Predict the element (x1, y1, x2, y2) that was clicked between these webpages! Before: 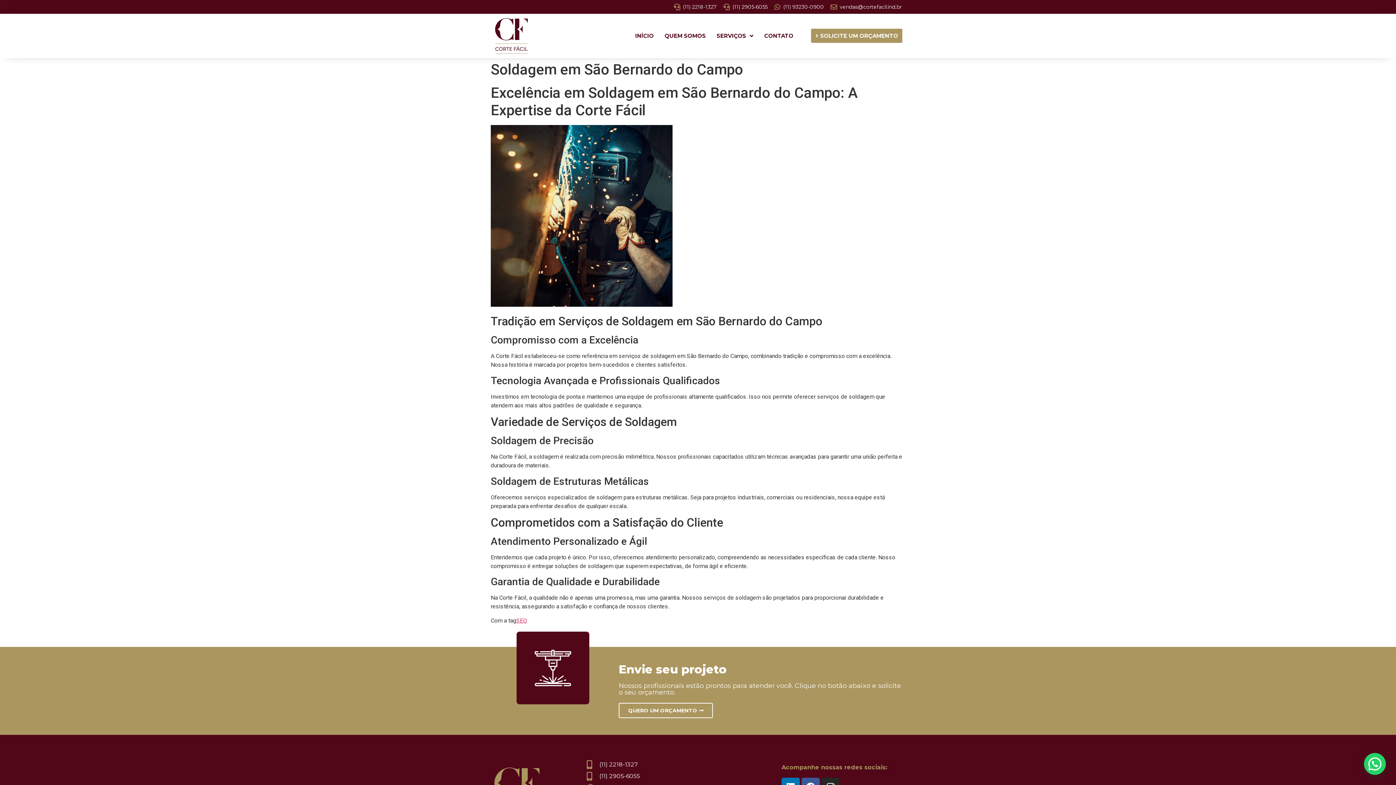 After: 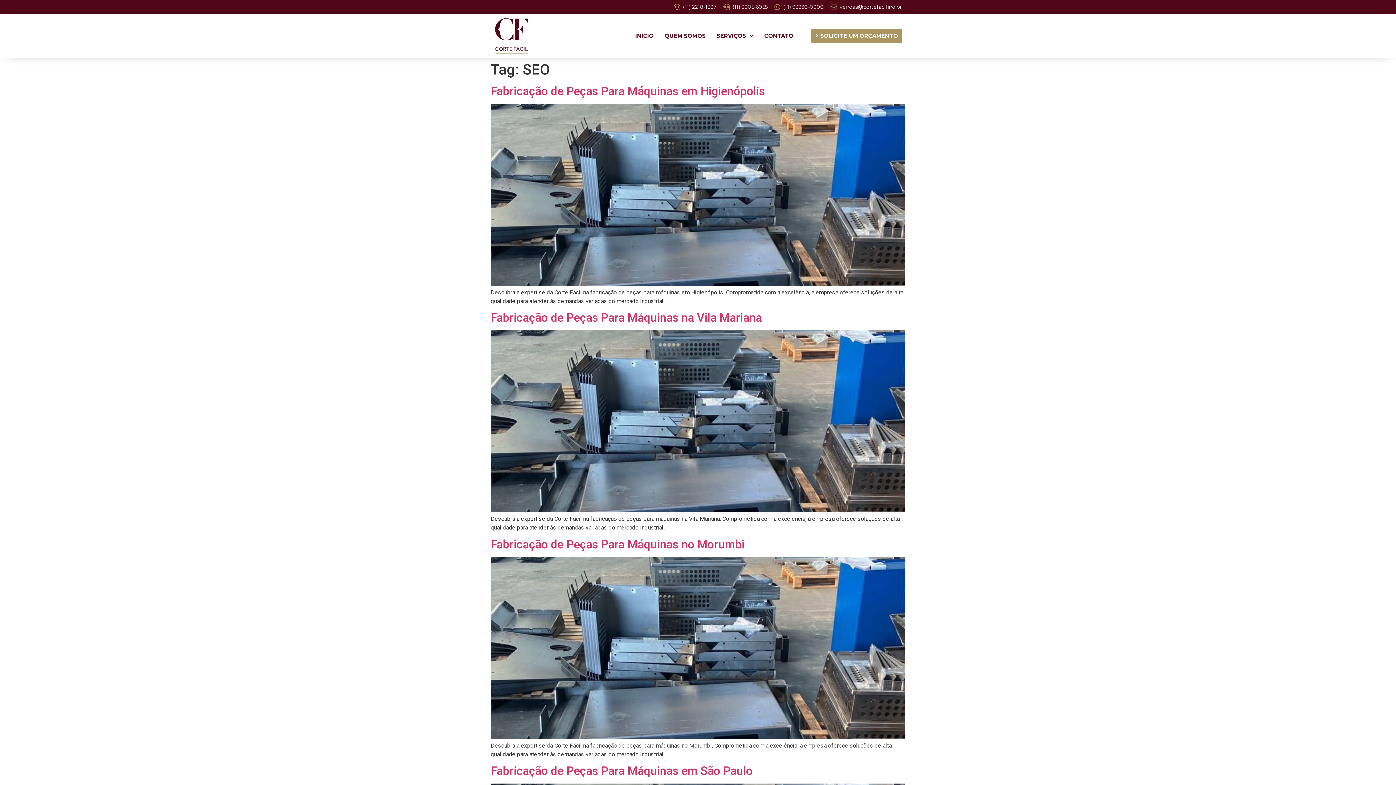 Action: label: SEO bbox: (516, 617, 527, 624)